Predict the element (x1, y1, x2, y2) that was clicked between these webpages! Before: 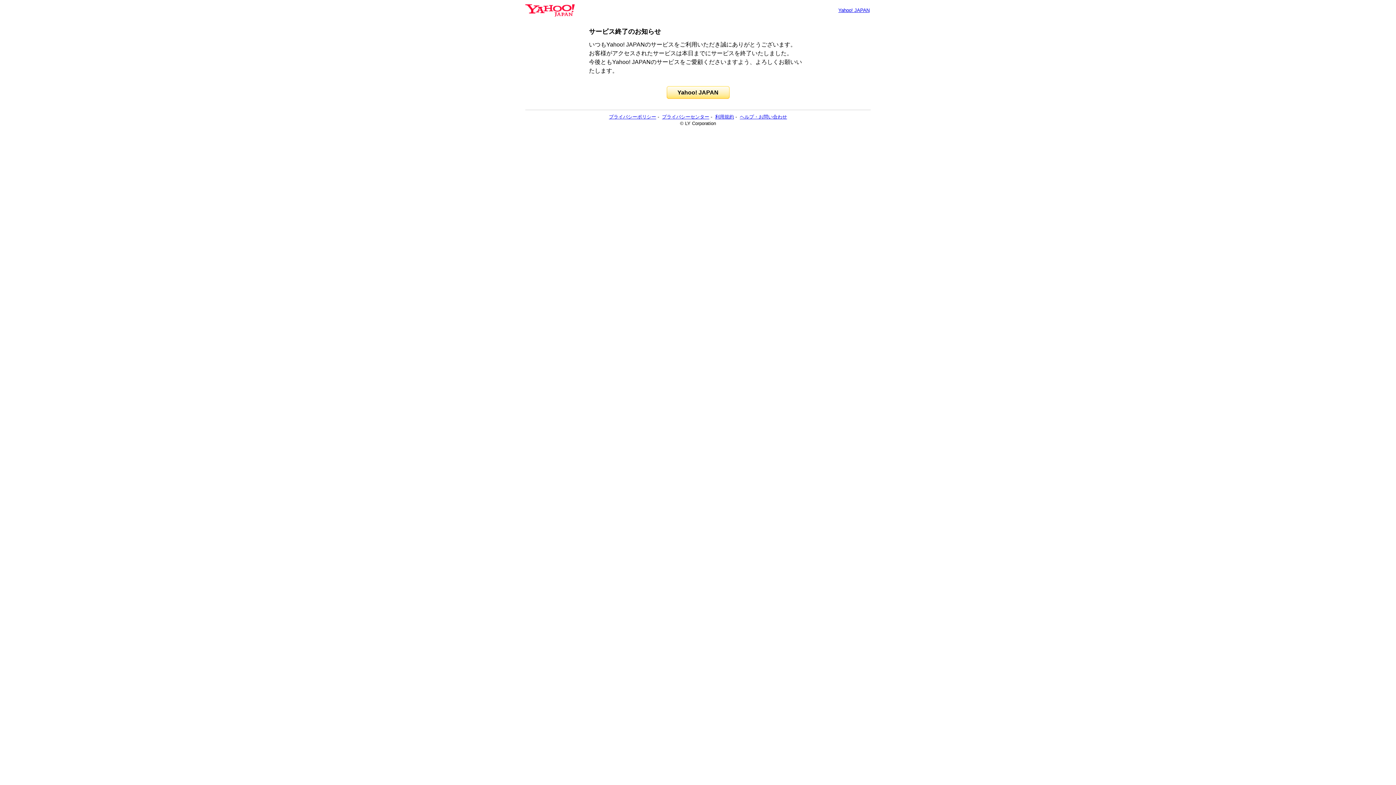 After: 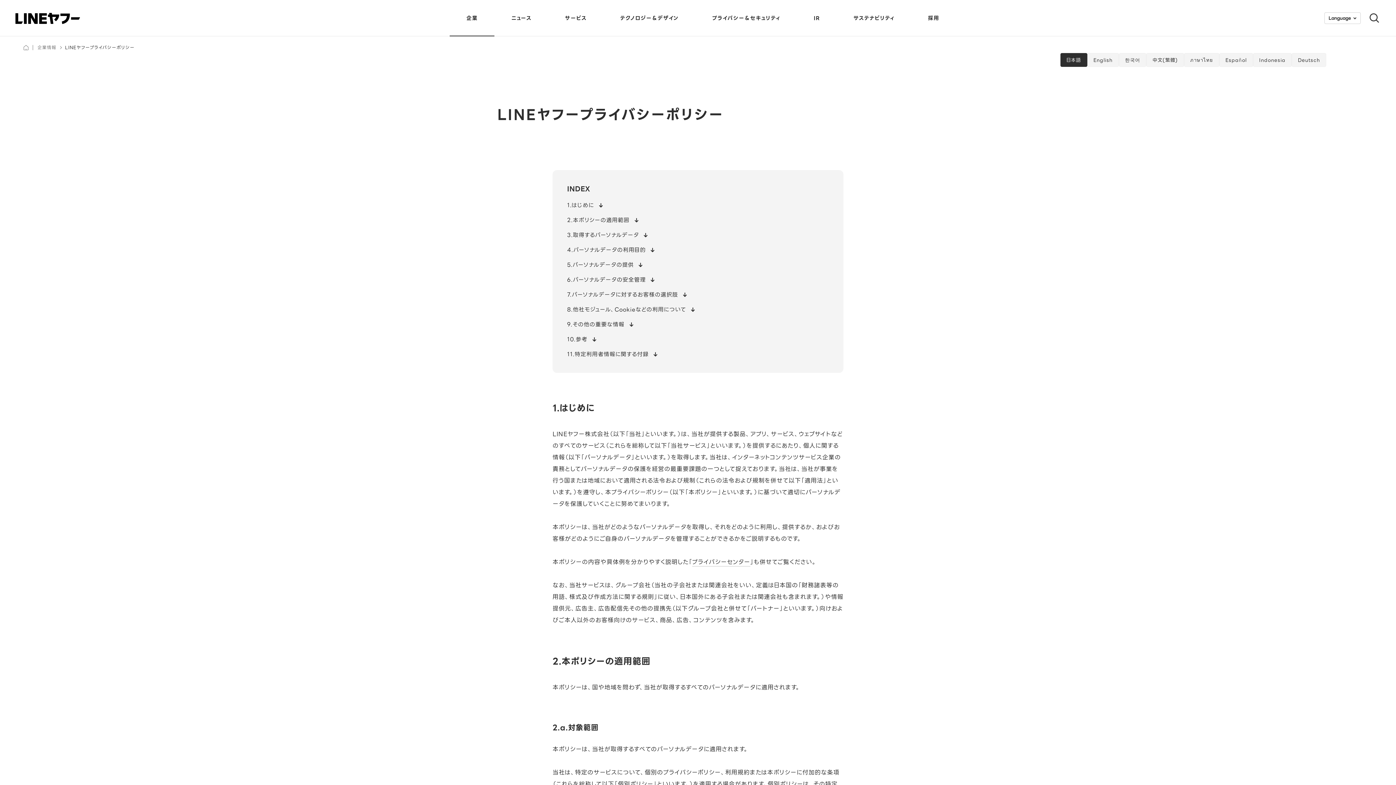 Action: bbox: (609, 114, 656, 119) label: プライバシーポリシー